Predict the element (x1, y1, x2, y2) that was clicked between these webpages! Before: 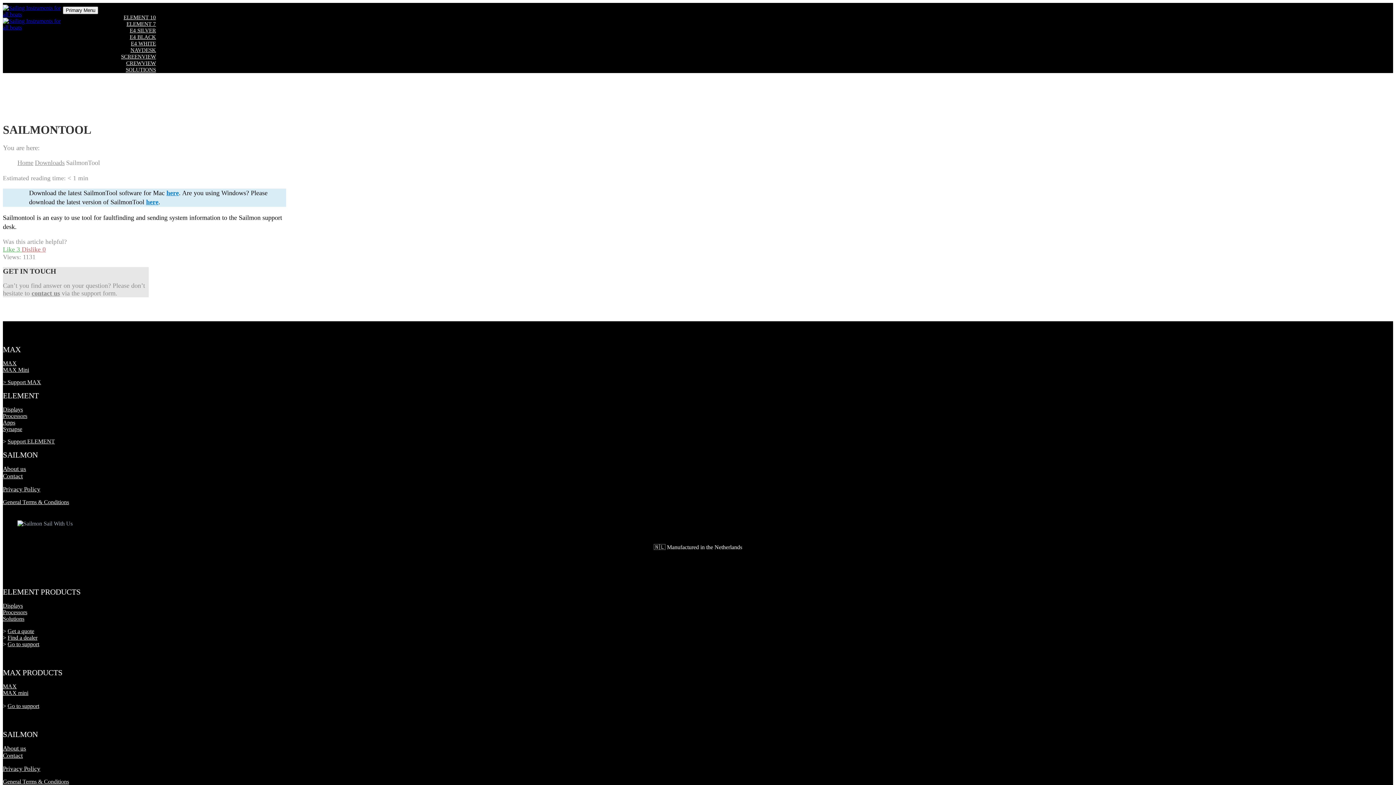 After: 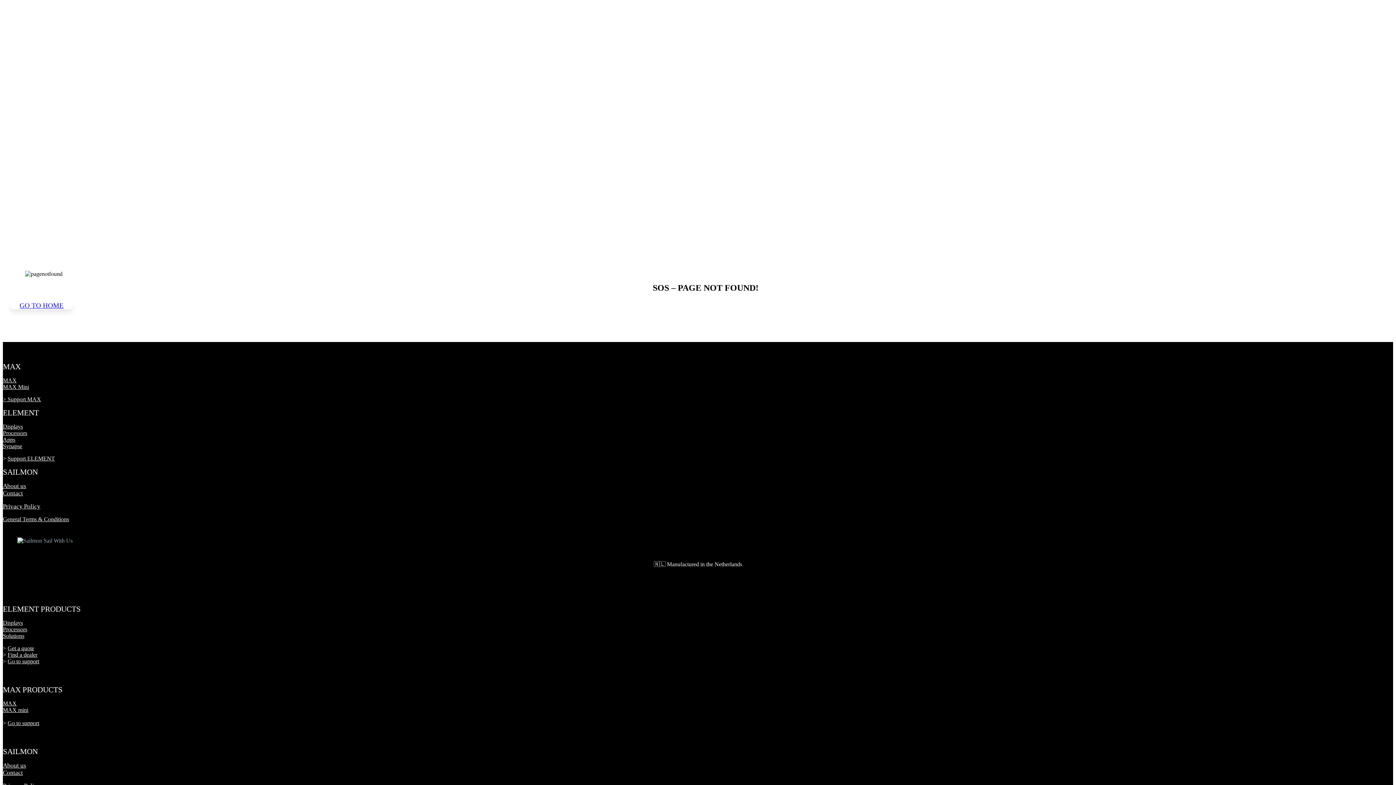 Action: label: Find a dealer bbox: (7, 635, 37, 641)